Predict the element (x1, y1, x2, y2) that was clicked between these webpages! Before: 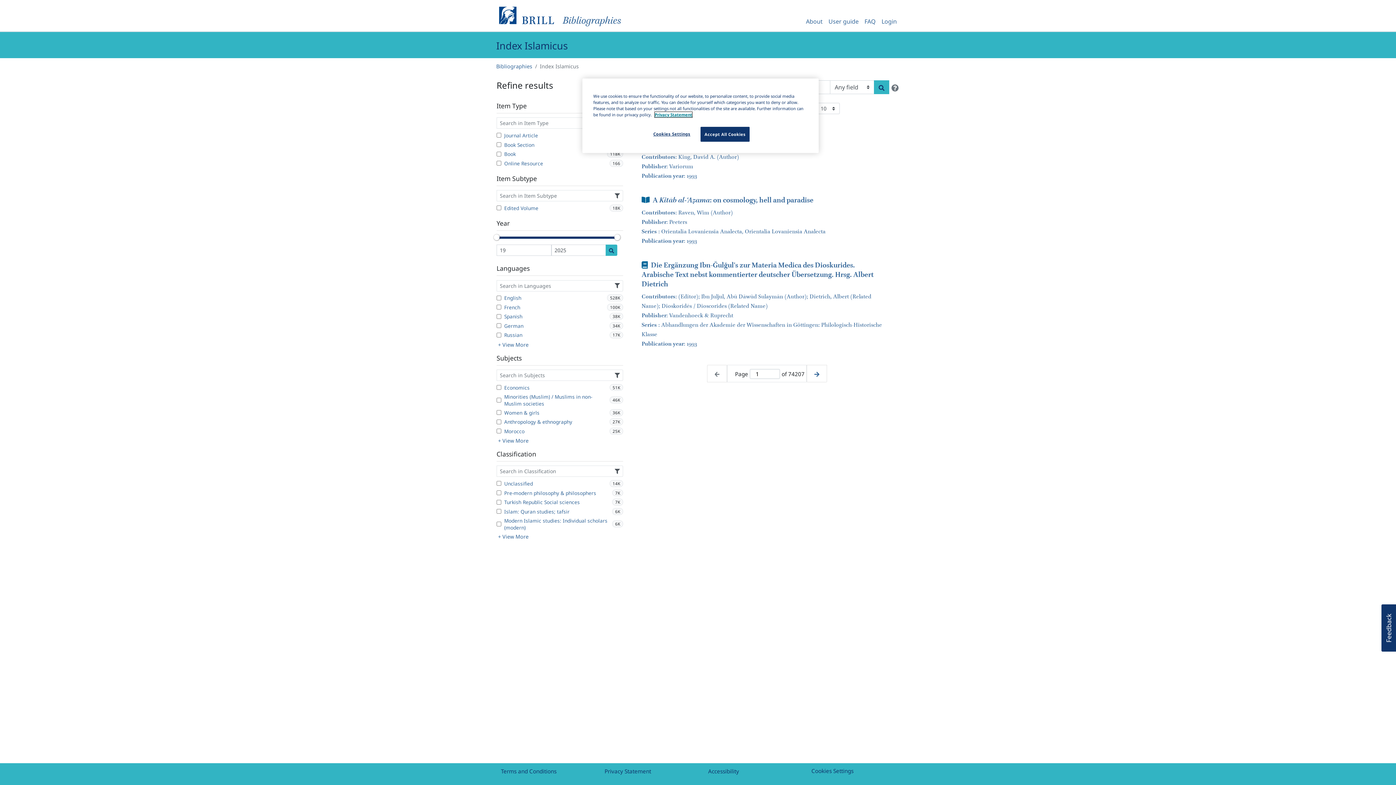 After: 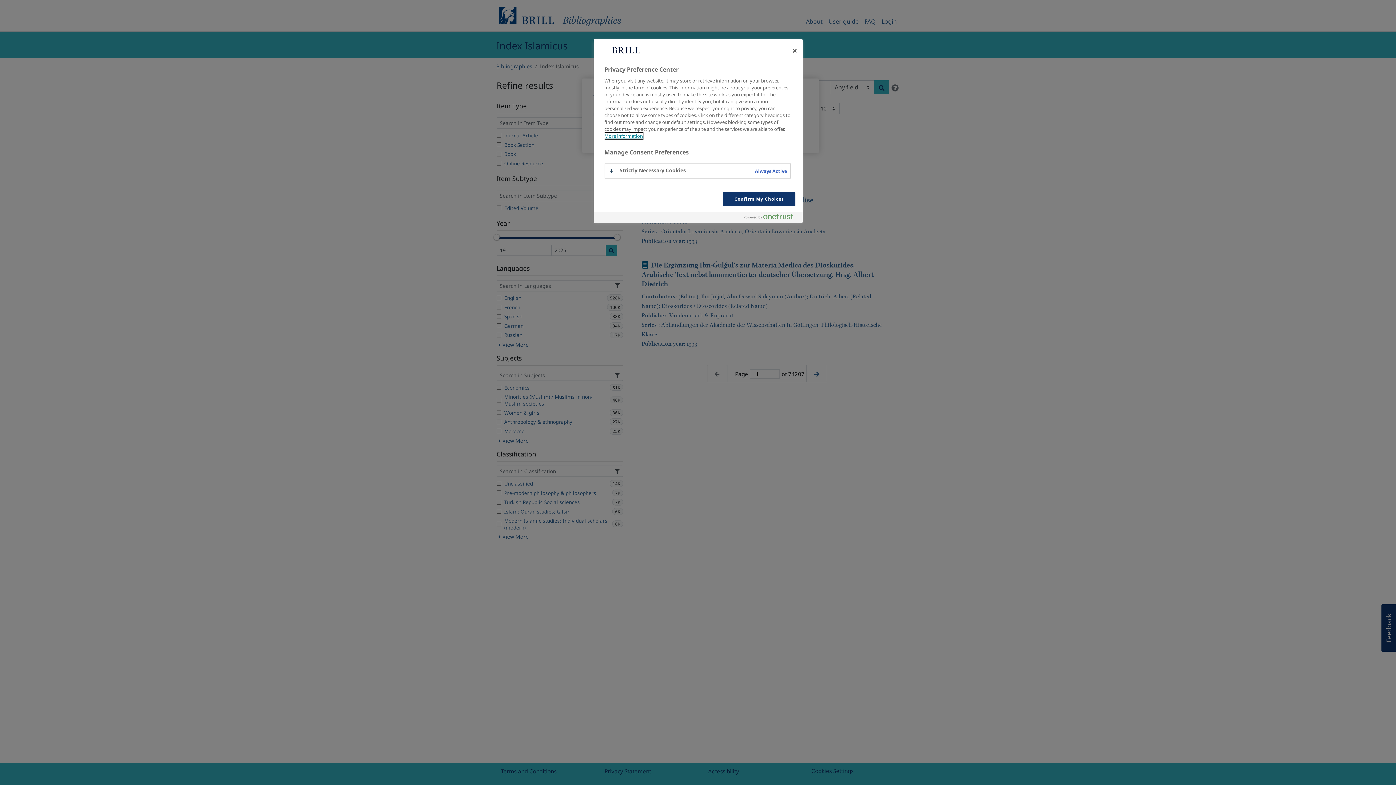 Action: bbox: (647, 126, 696, 141) label: Cookies Settings